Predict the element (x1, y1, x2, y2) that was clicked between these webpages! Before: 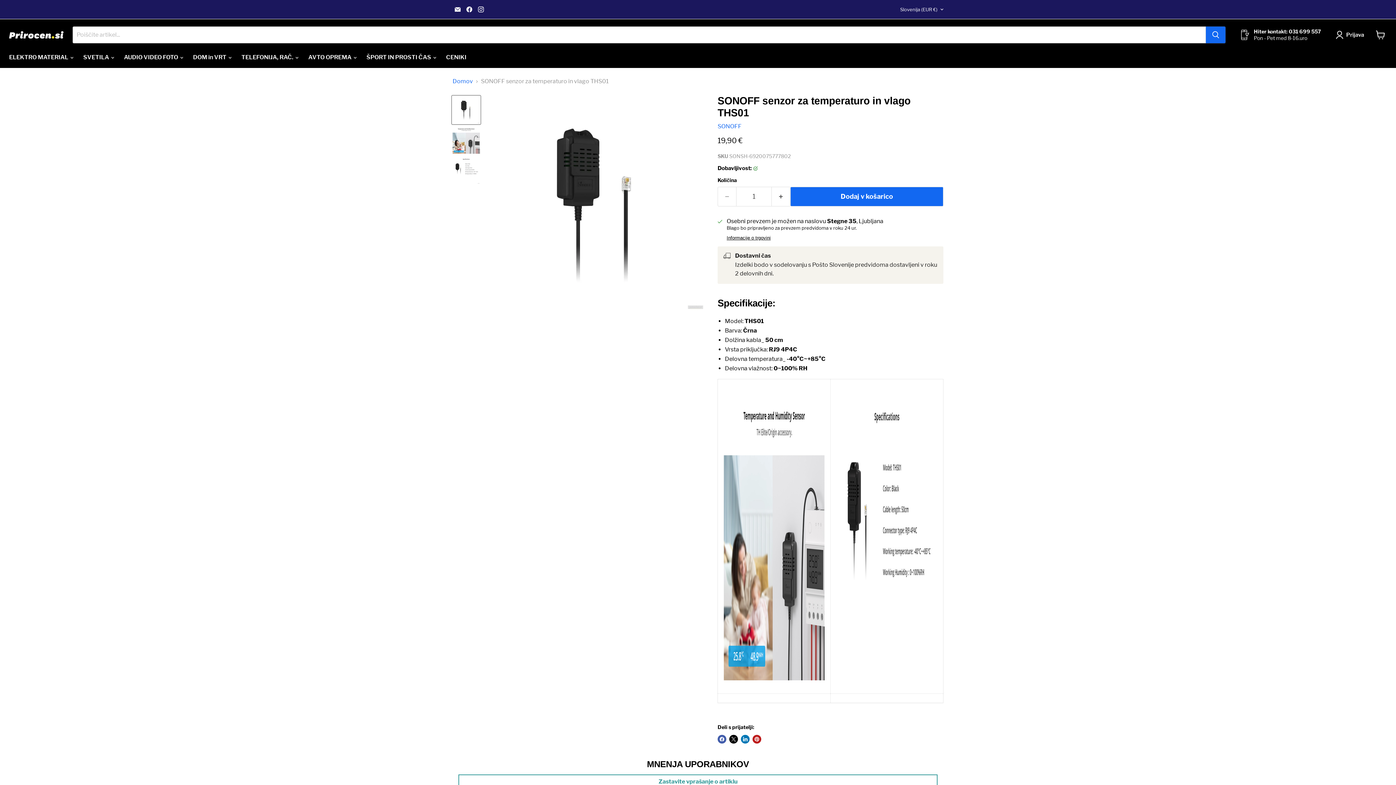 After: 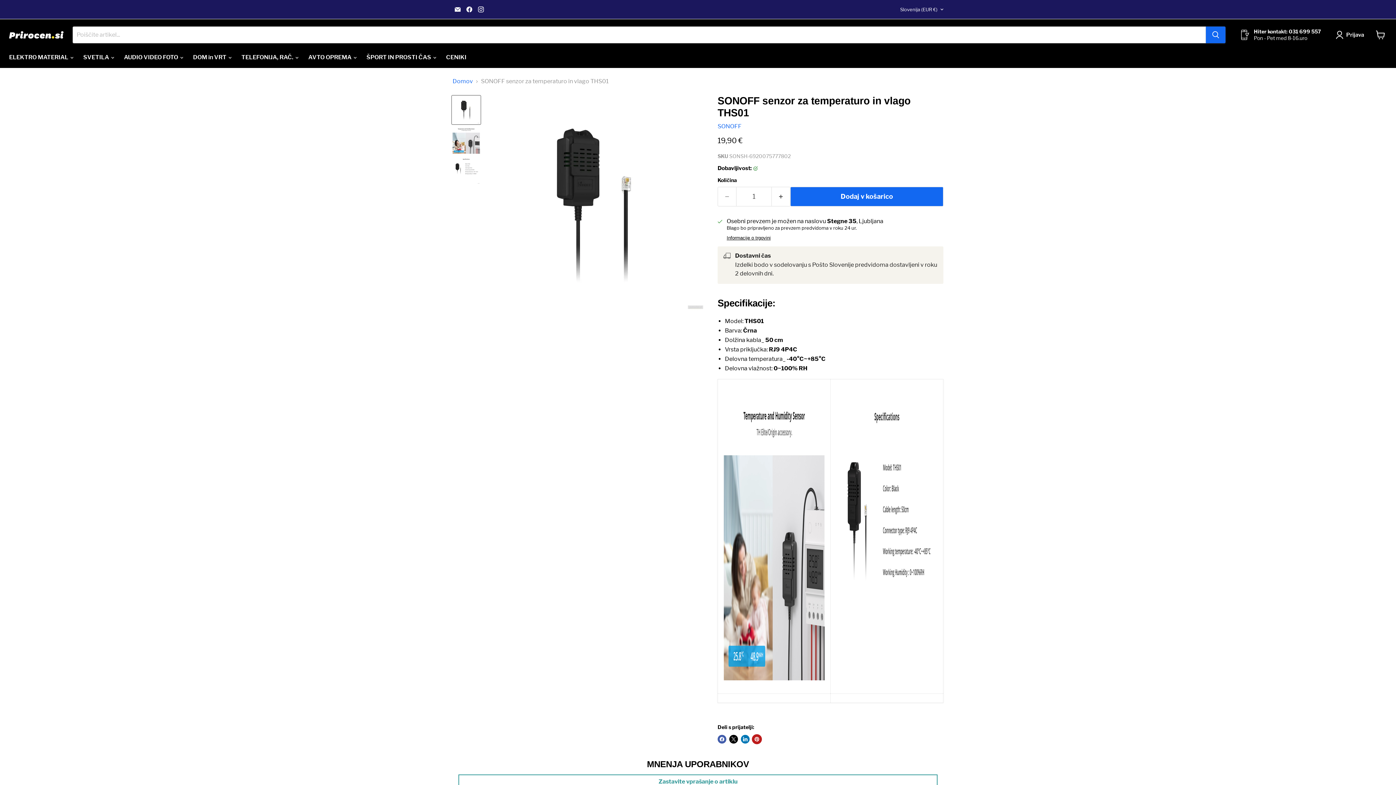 Action: bbox: (752, 735, 761, 744)